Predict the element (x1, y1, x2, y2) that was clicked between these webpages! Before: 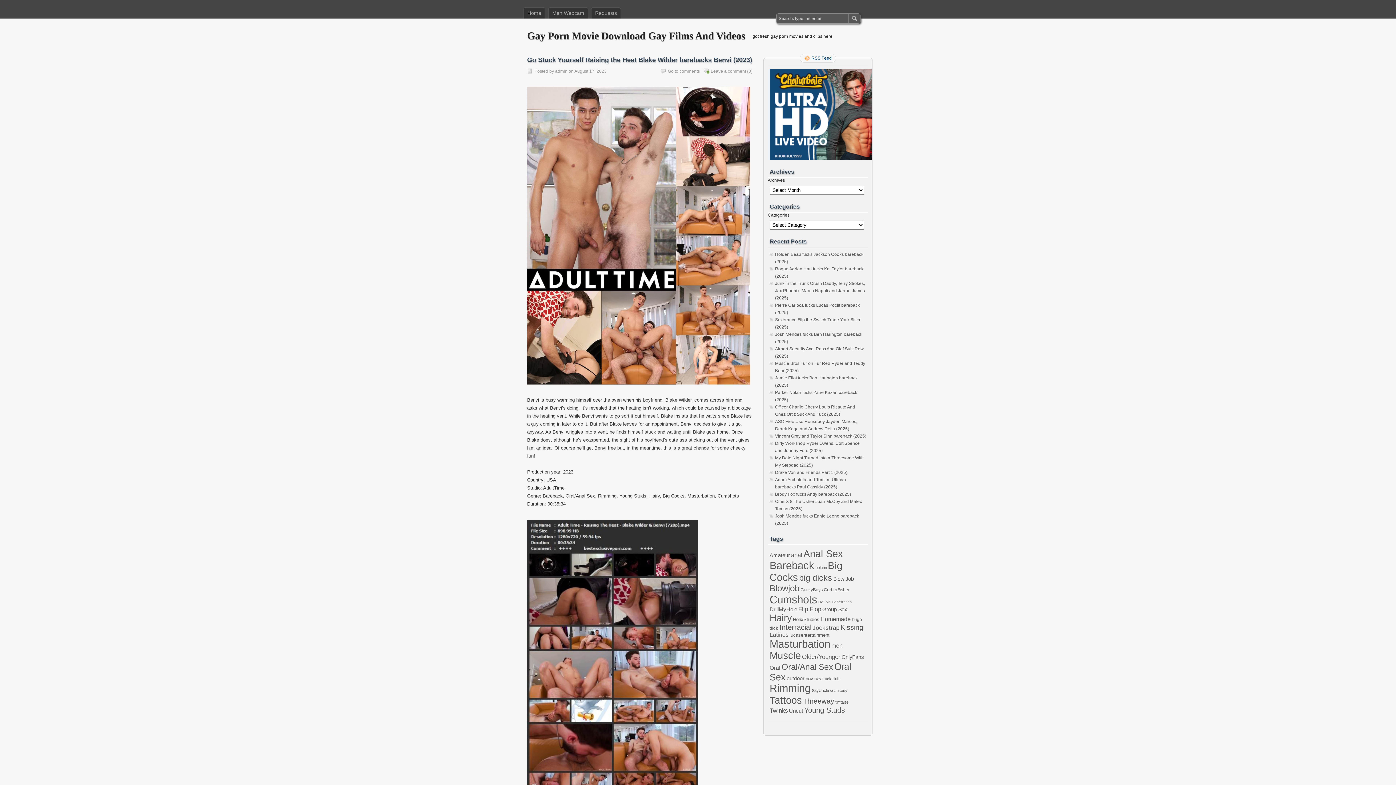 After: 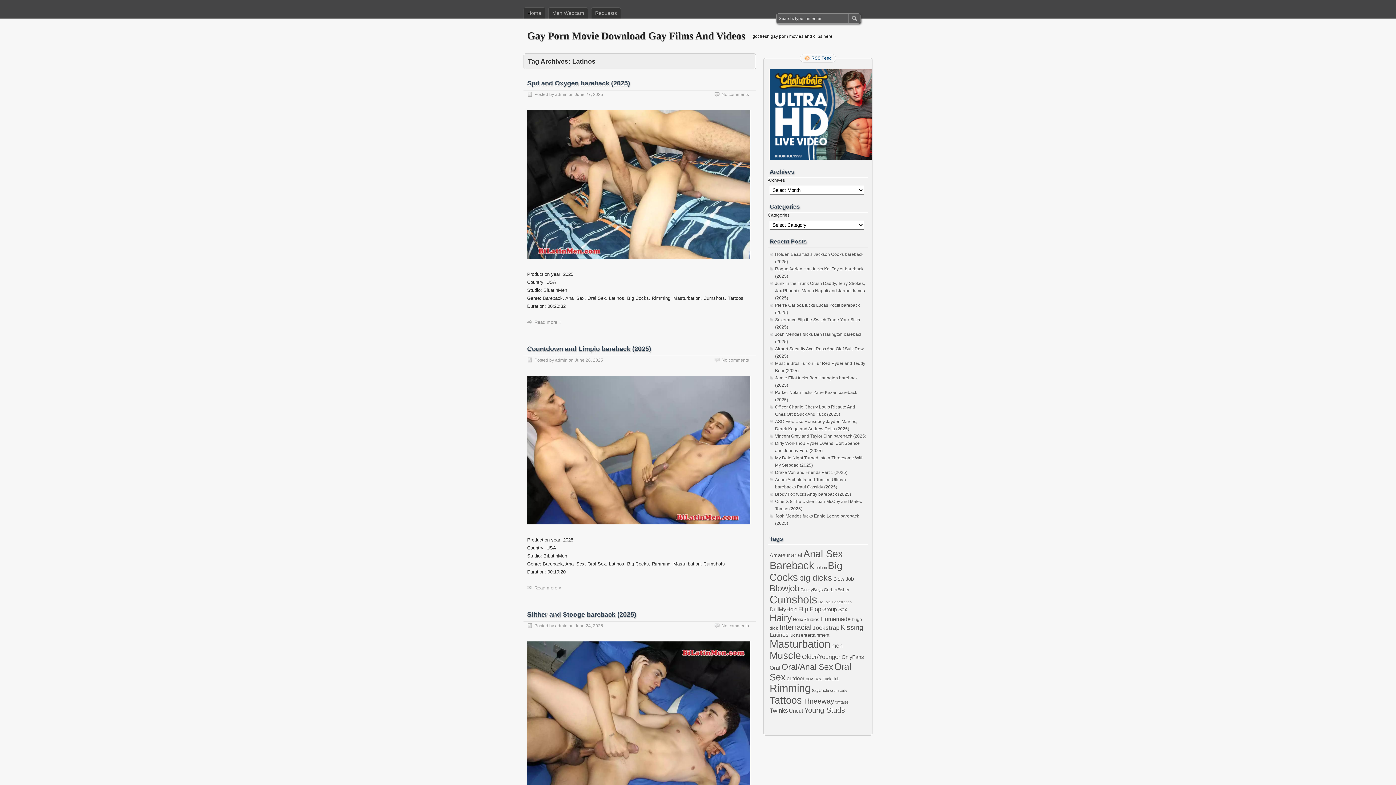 Action: bbox: (769, 632, 788, 638) label: Latinos (1,500 items)